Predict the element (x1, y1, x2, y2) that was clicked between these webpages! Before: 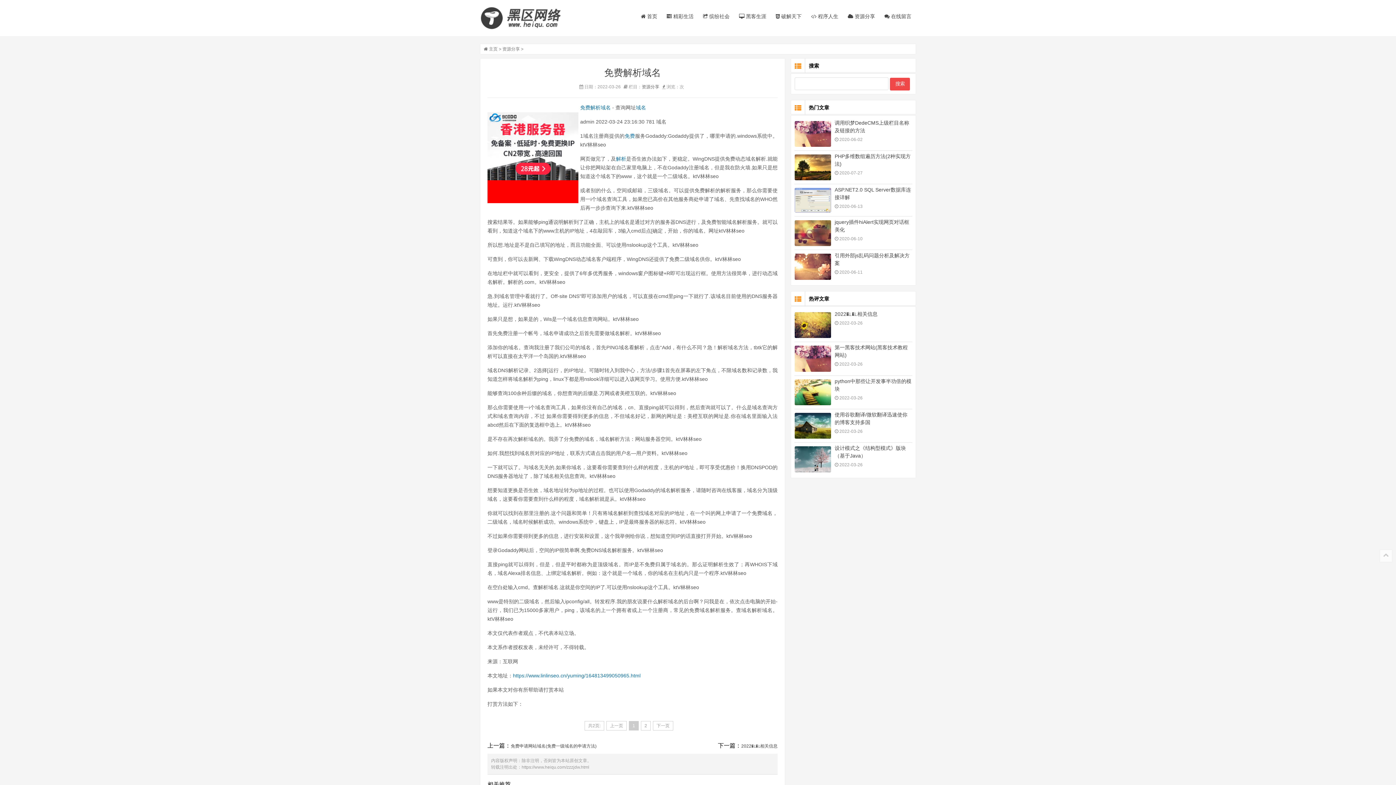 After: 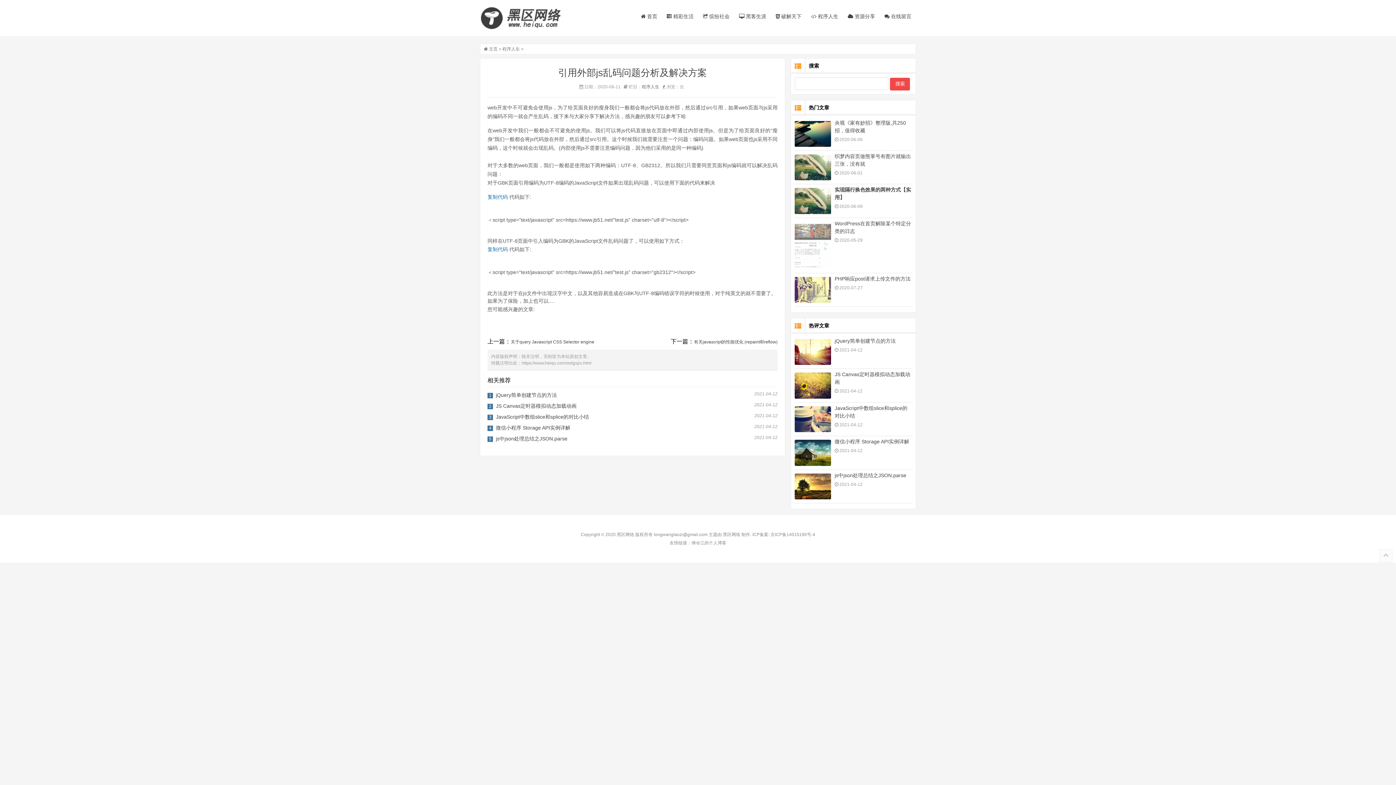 Action: bbox: (794, 253, 831, 279)